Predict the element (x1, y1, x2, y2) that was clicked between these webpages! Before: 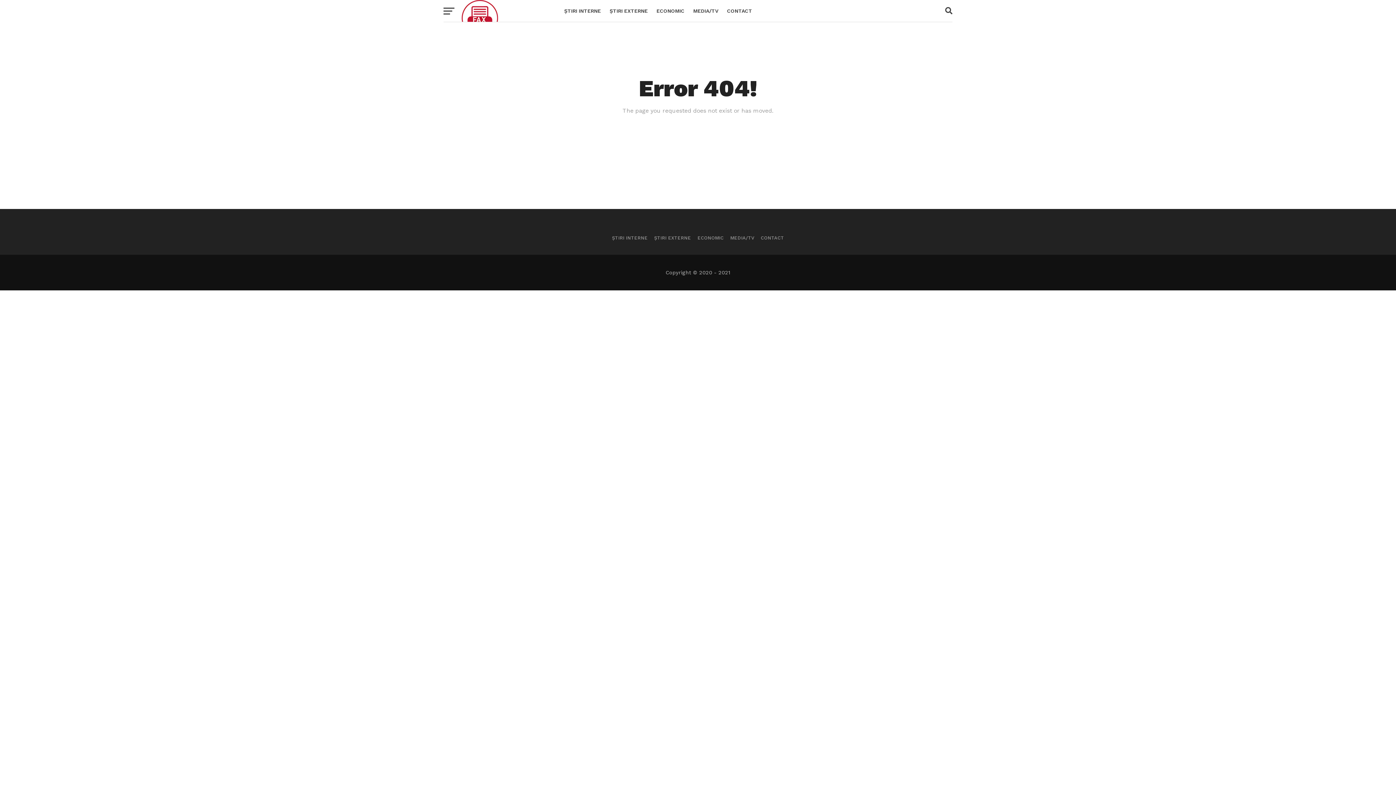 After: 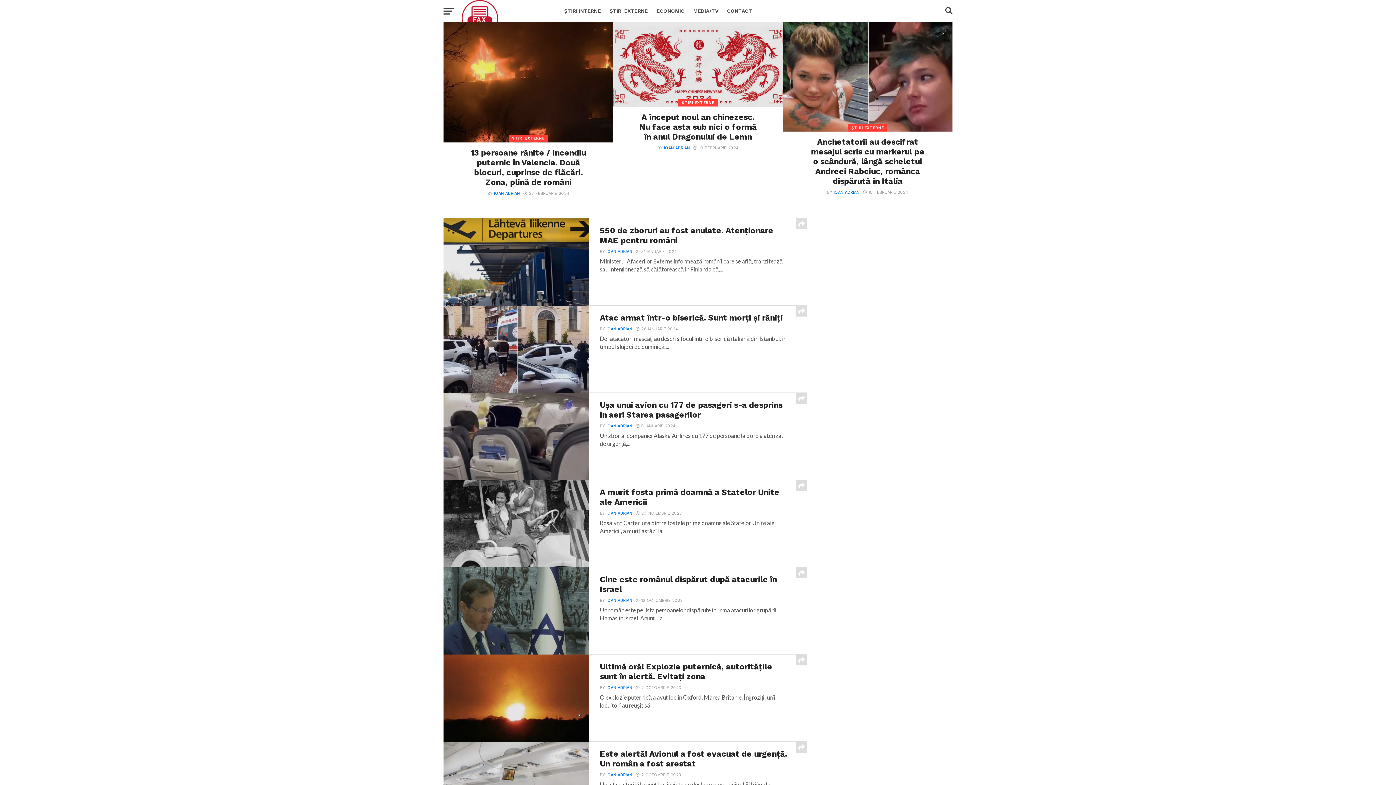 Action: label: ȘTIRI EXTERNE bbox: (654, 235, 691, 240)